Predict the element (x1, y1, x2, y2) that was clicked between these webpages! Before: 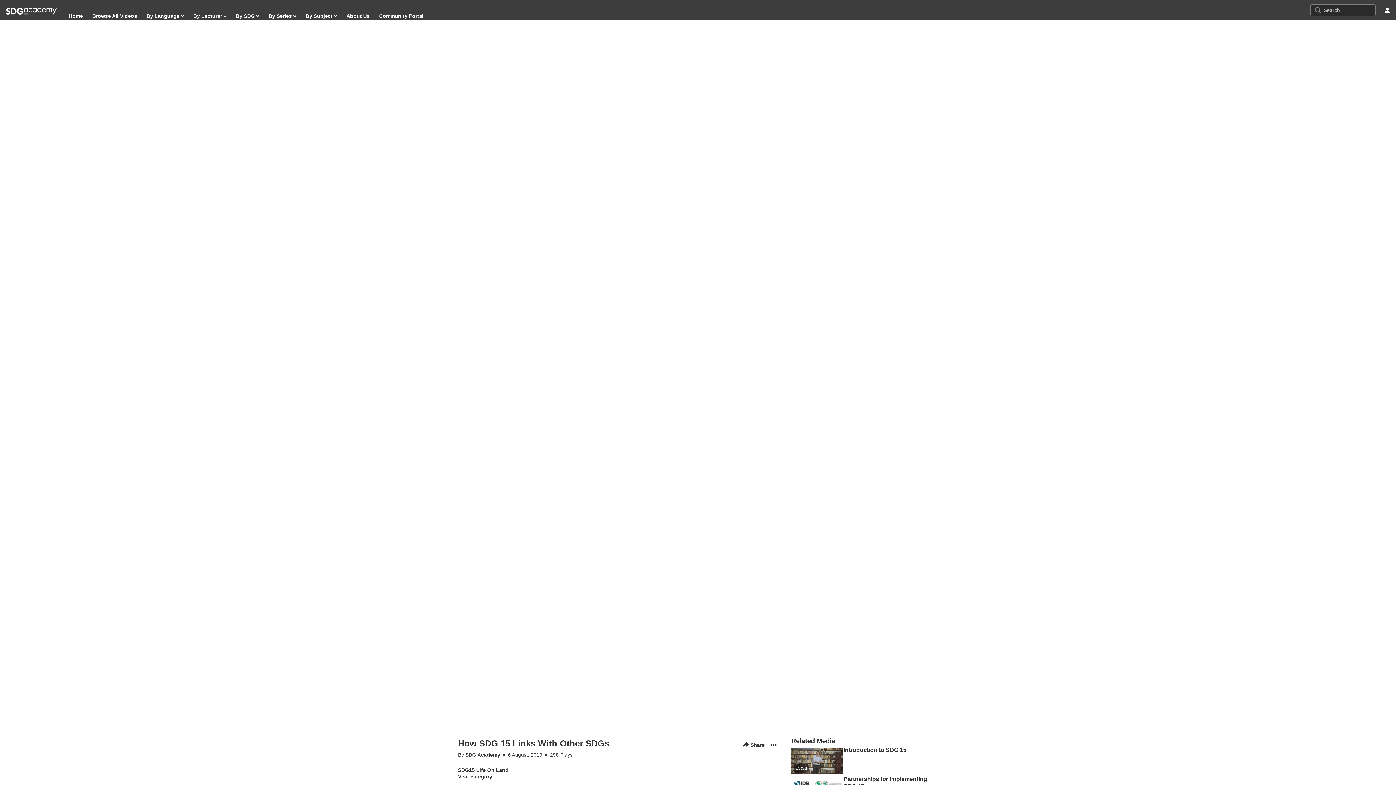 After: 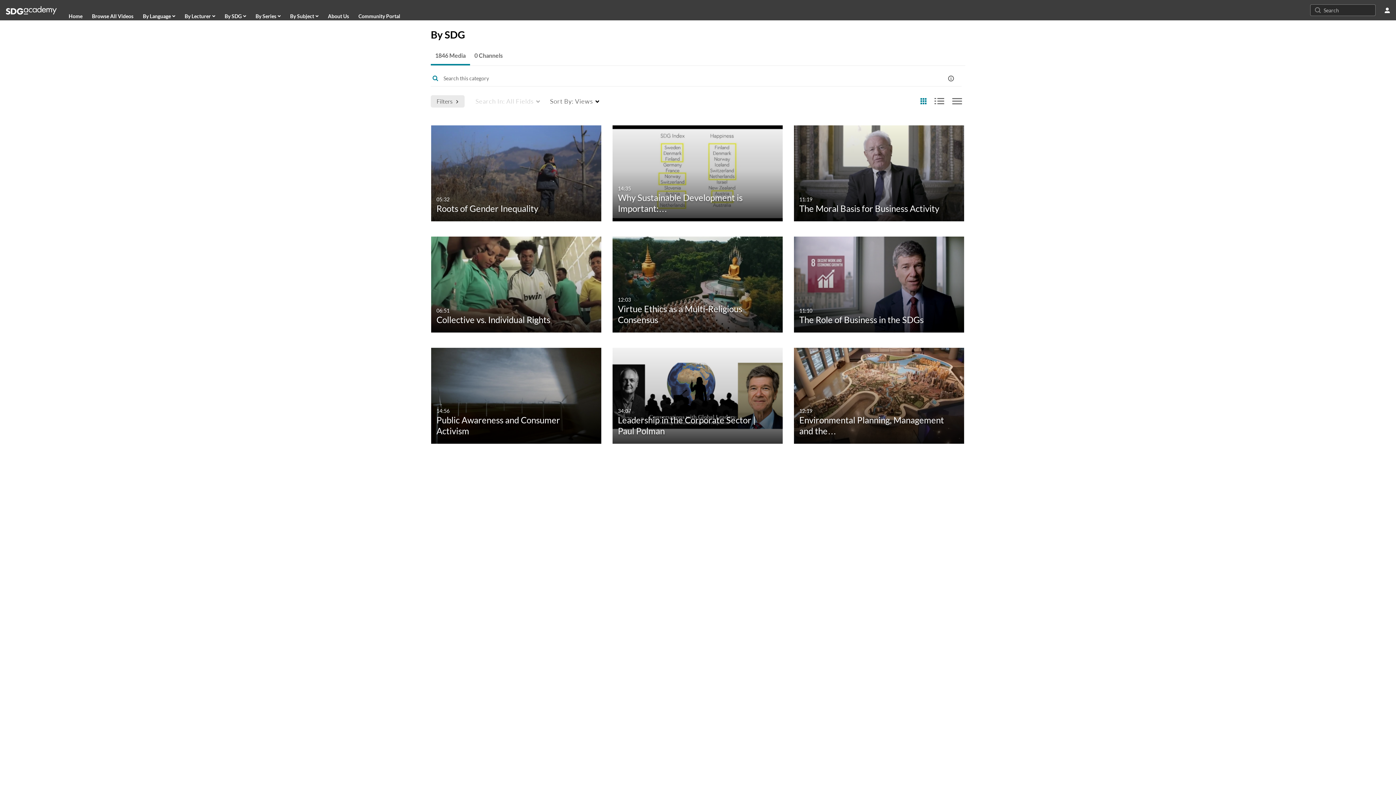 Action: label: By SDG bbox: (235, 10, 259, 21)